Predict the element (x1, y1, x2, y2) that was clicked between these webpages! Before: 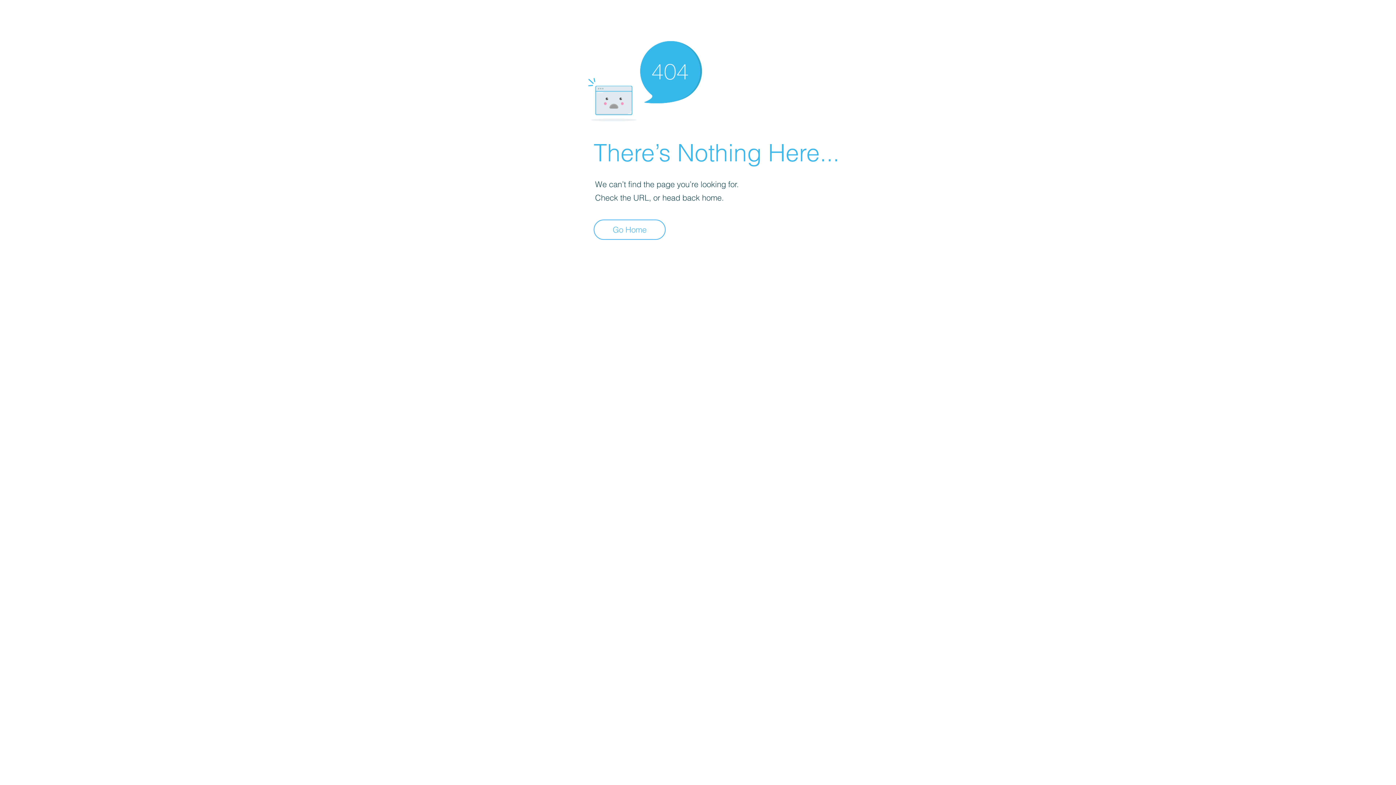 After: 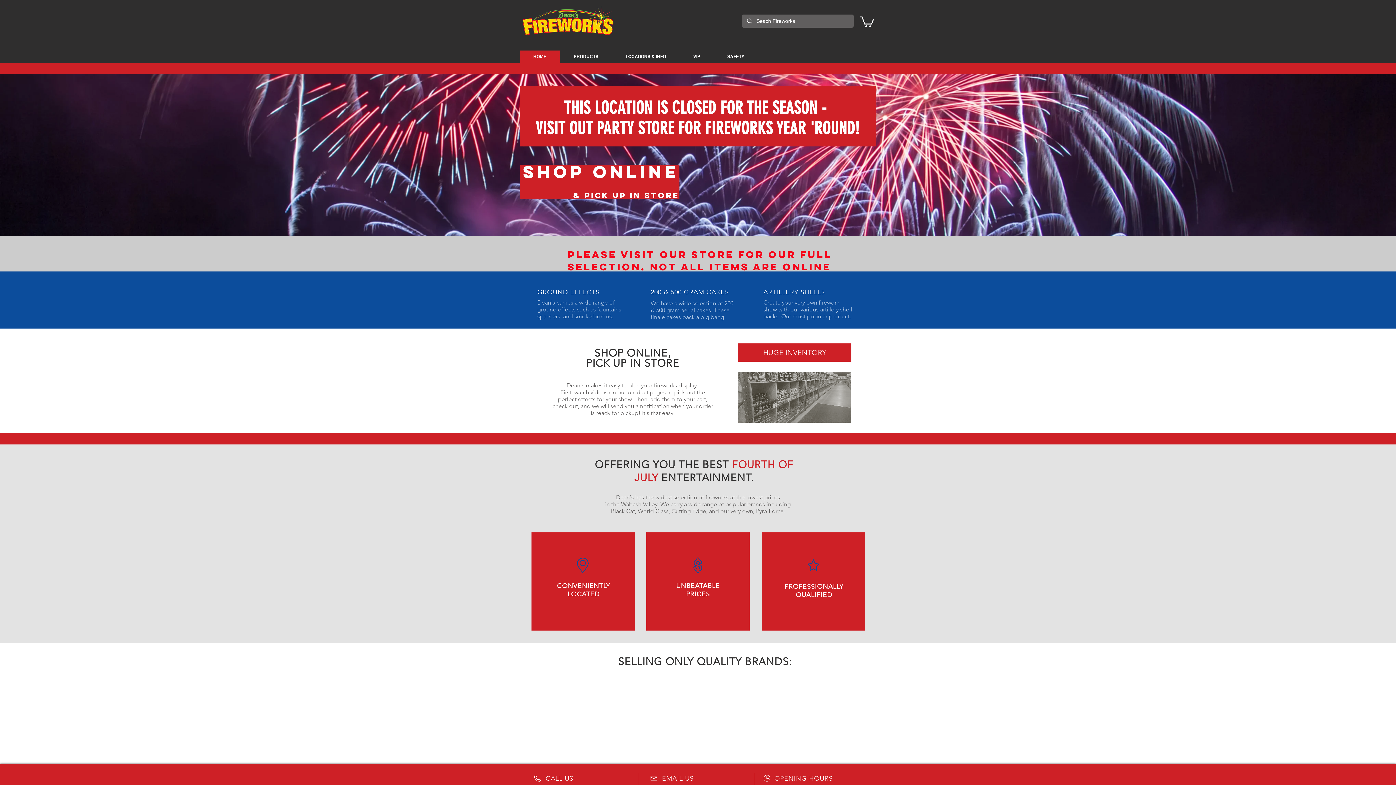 Action: bbox: (593, 219, 665, 240) label: Go Home